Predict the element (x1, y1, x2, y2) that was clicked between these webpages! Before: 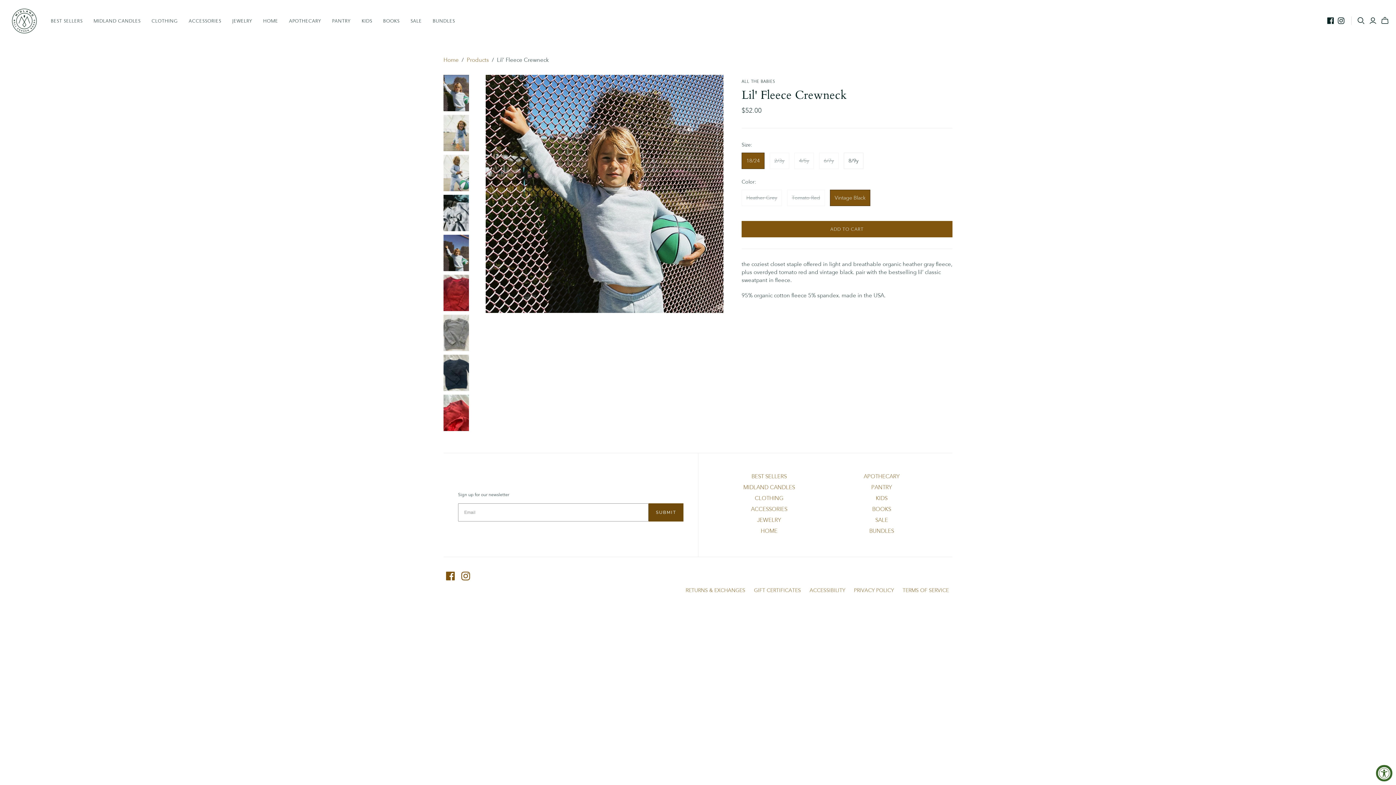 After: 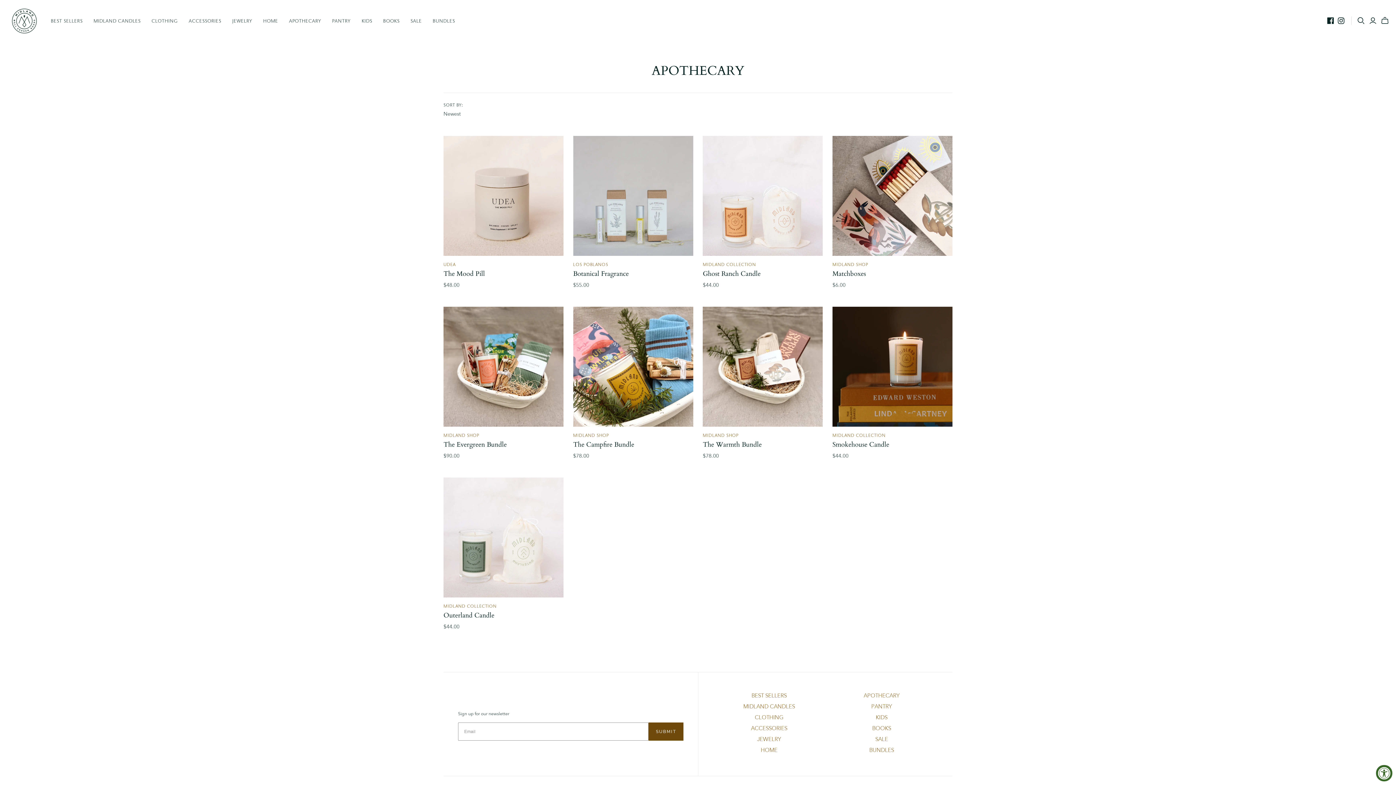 Action: label: APOTHECARY bbox: (283, 12, 326, 29)